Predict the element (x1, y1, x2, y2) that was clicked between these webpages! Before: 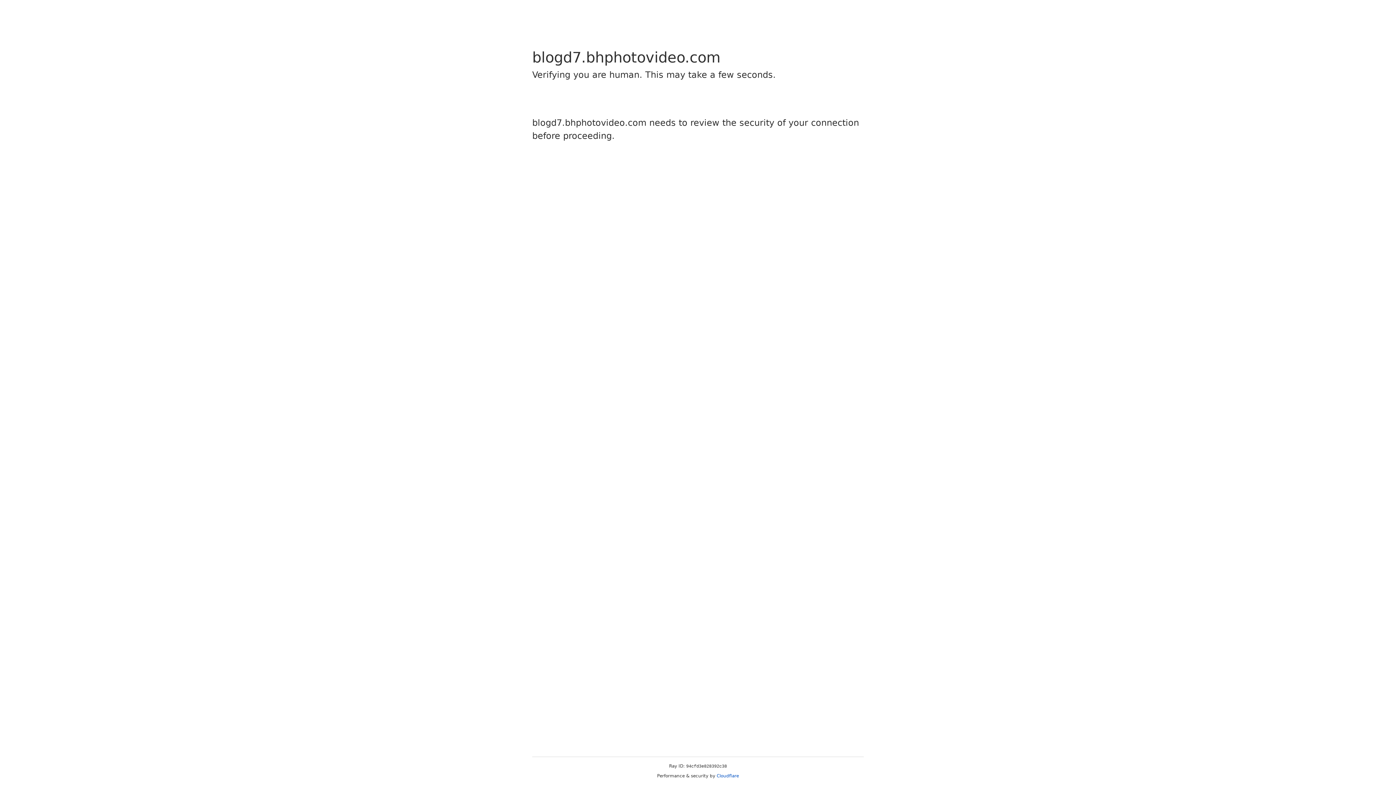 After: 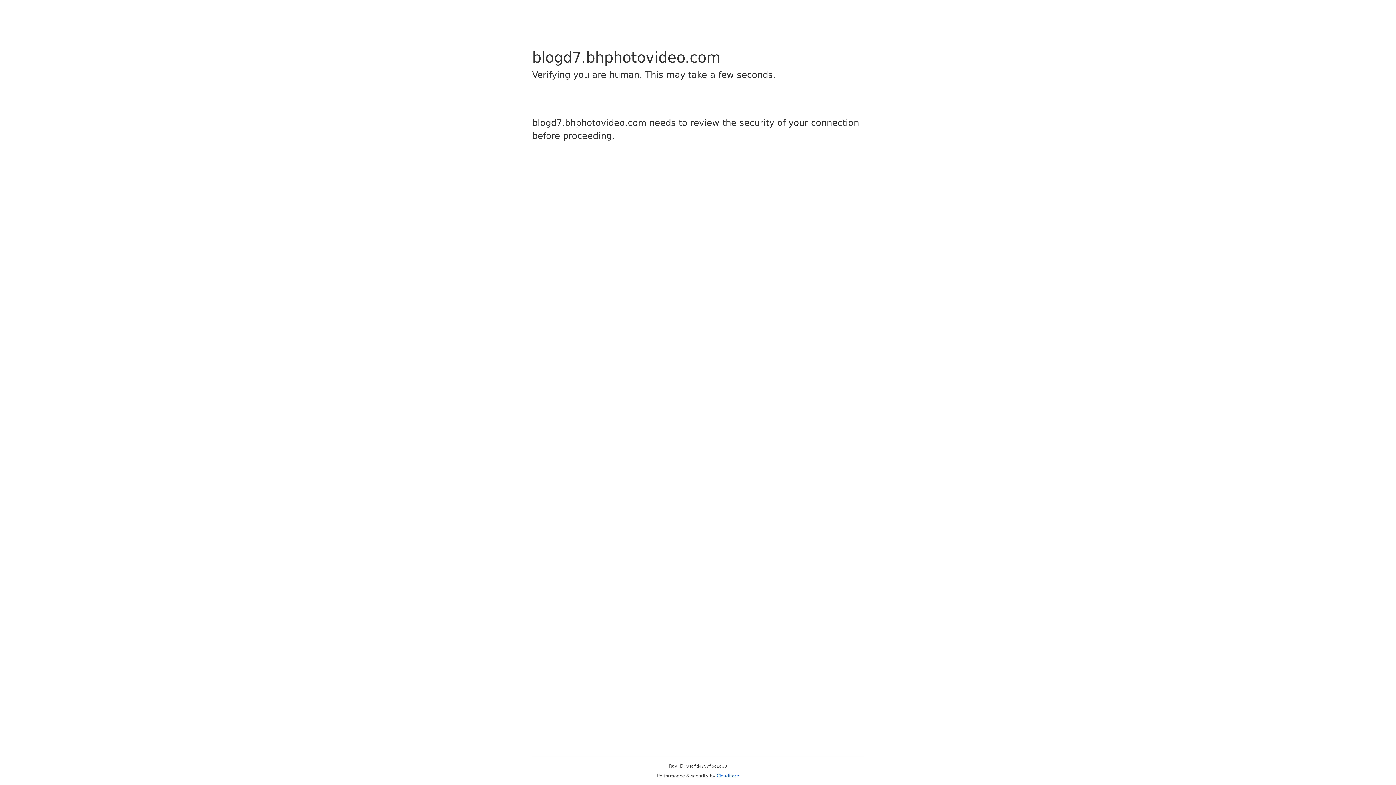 Action: label: Cloudflare bbox: (716, 773, 739, 778)